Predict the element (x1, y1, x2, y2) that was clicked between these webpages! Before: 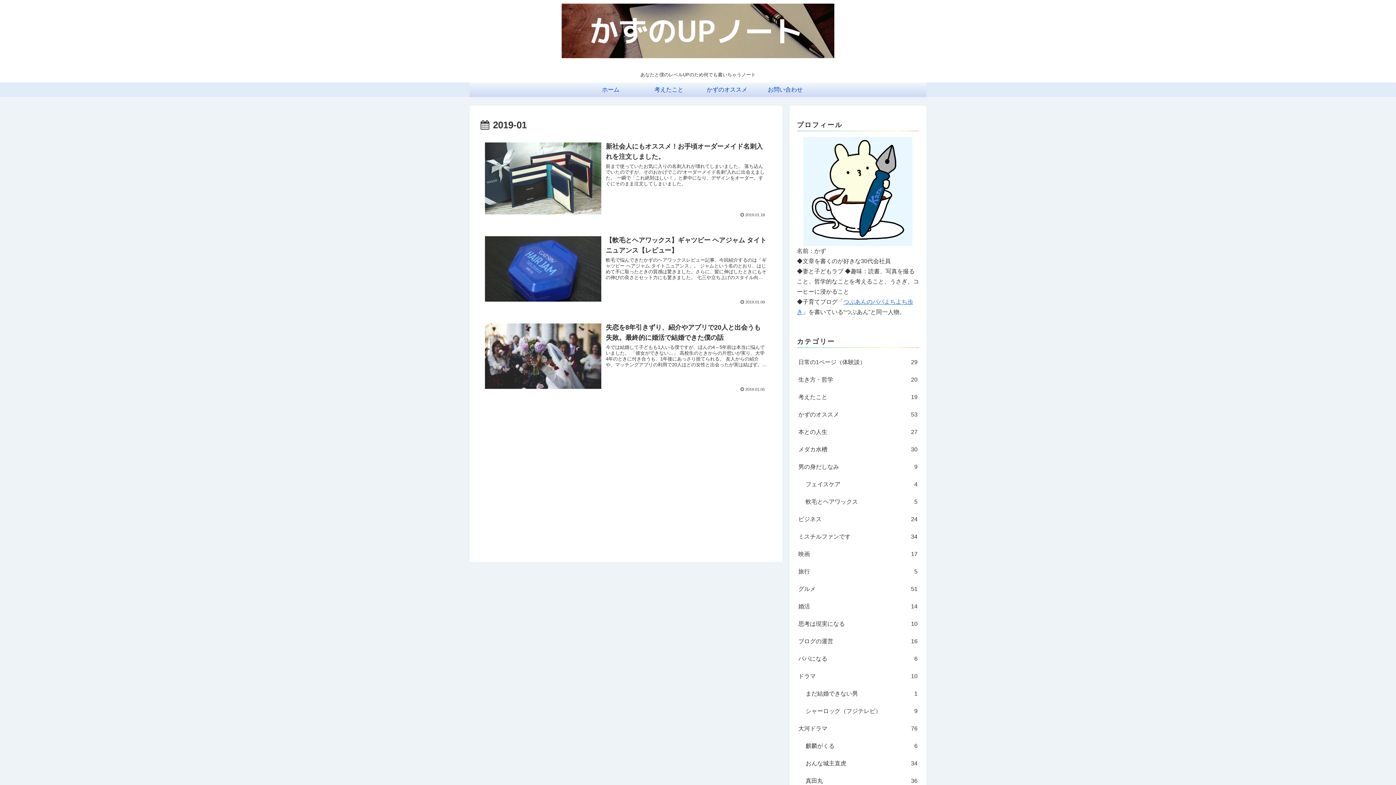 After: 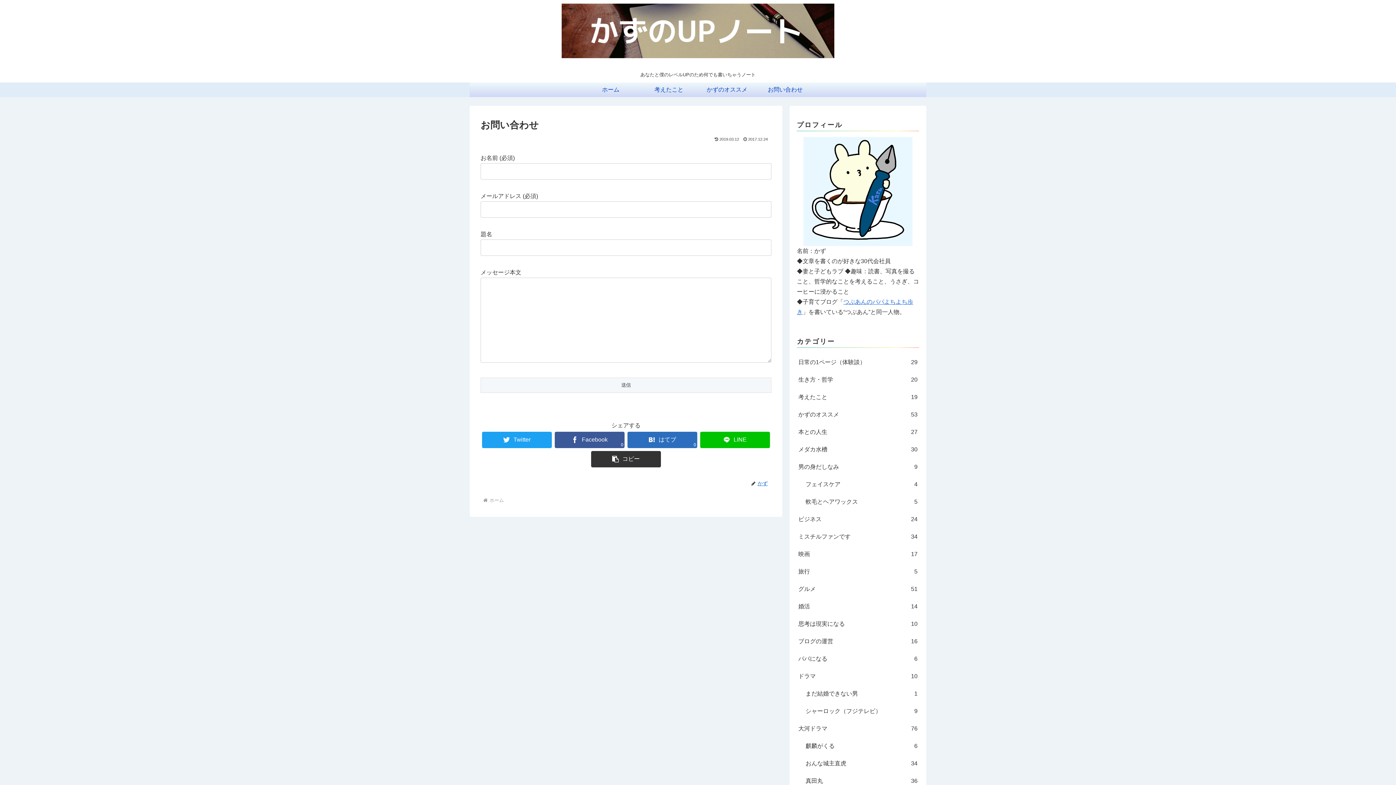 Action: label: お問い合わせ bbox: (756, 82, 814, 96)